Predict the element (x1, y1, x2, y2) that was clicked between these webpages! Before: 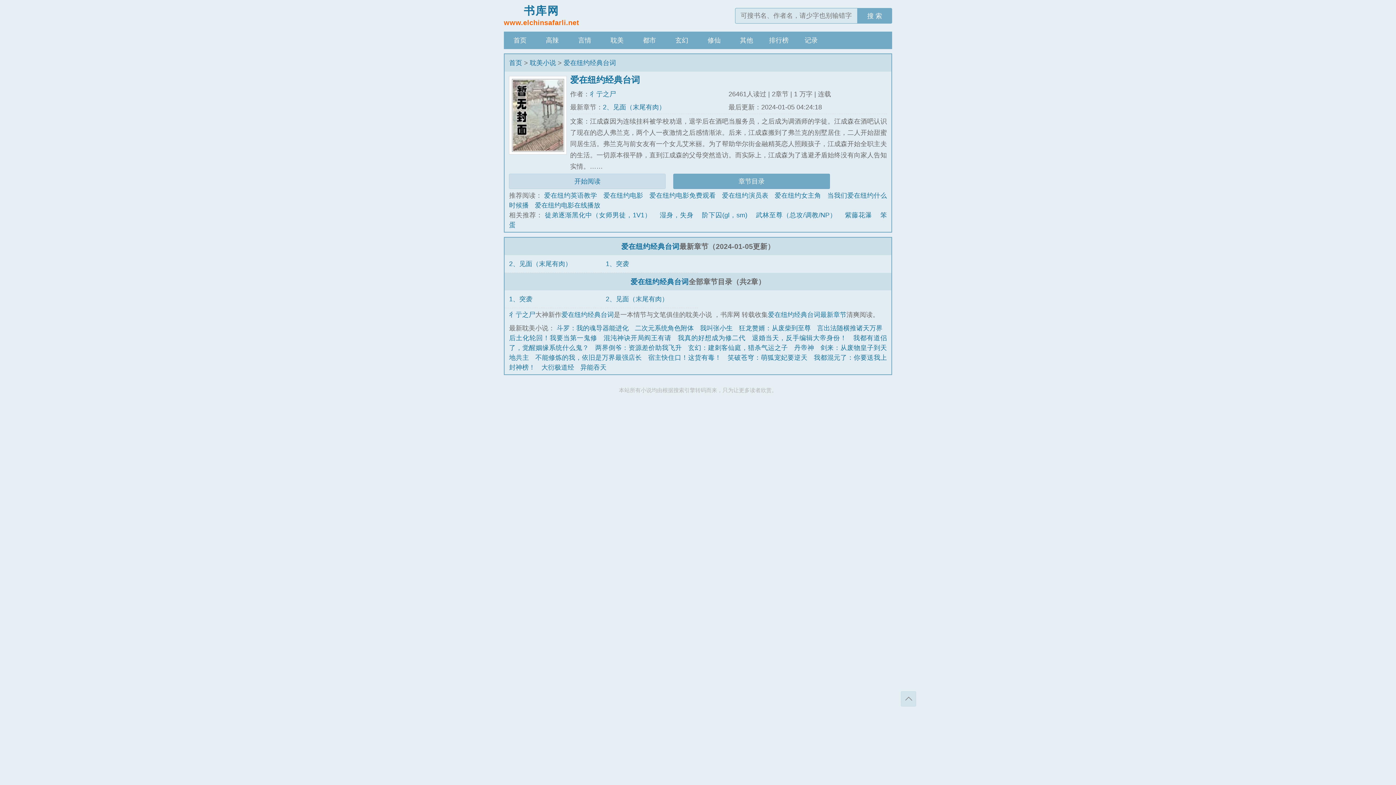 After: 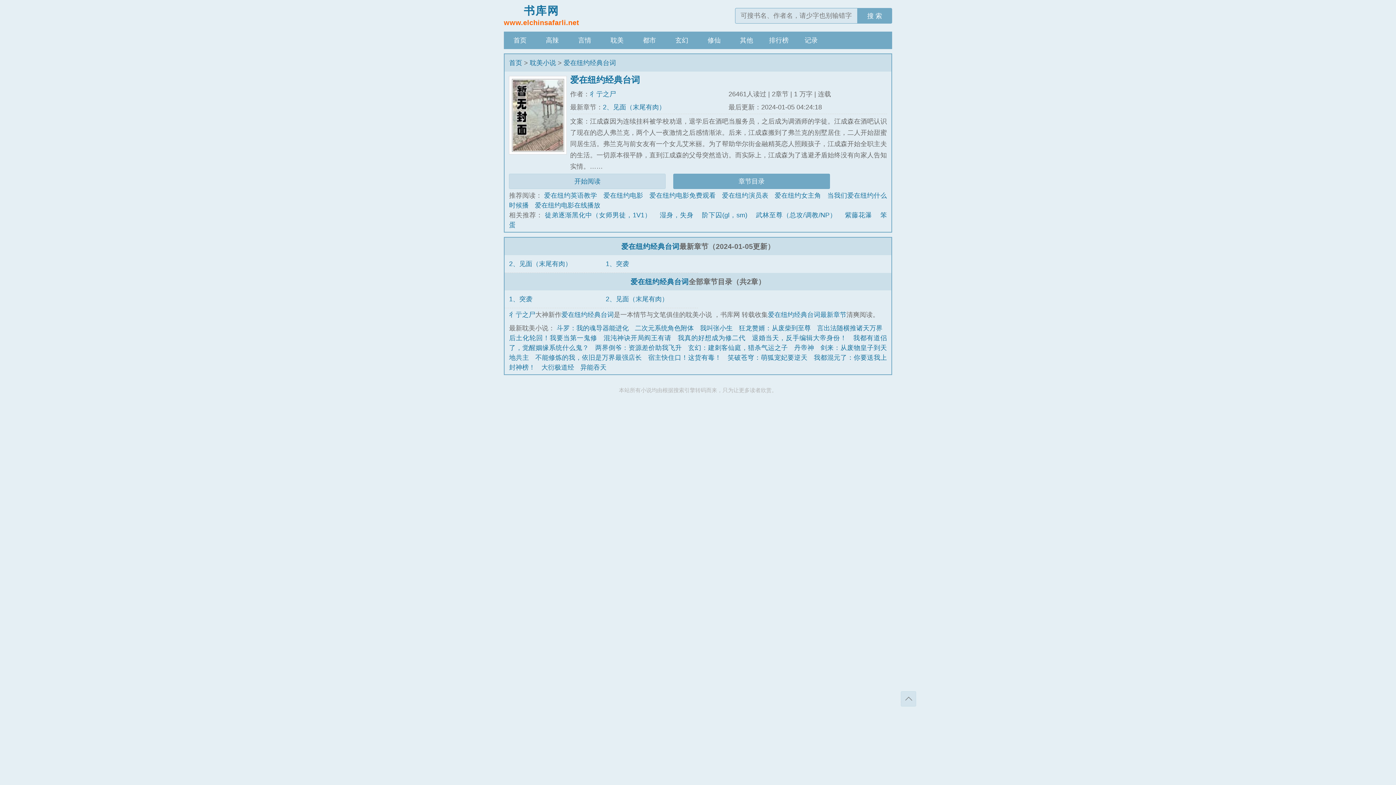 Action: label: 爱在纽约经典台词 bbox: (561, 311, 613, 318)